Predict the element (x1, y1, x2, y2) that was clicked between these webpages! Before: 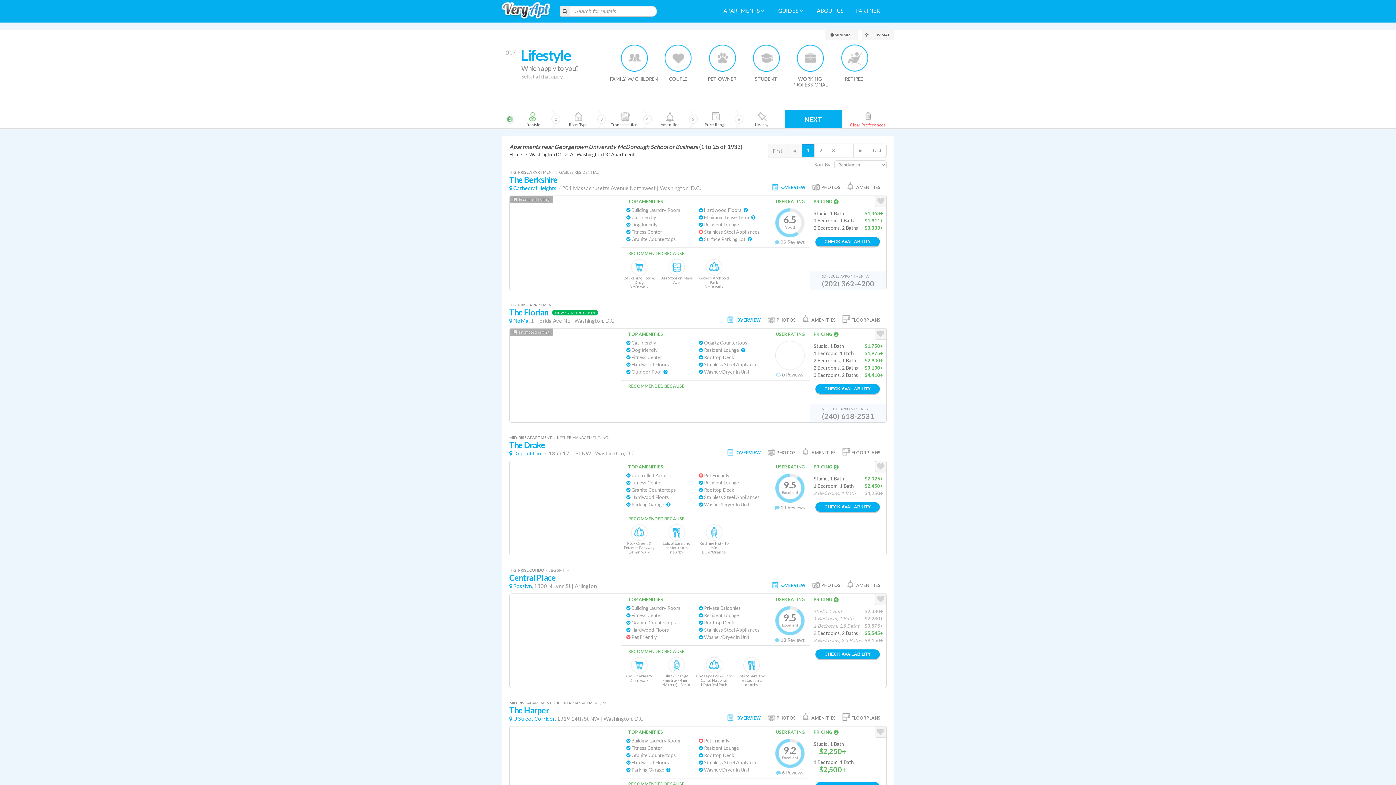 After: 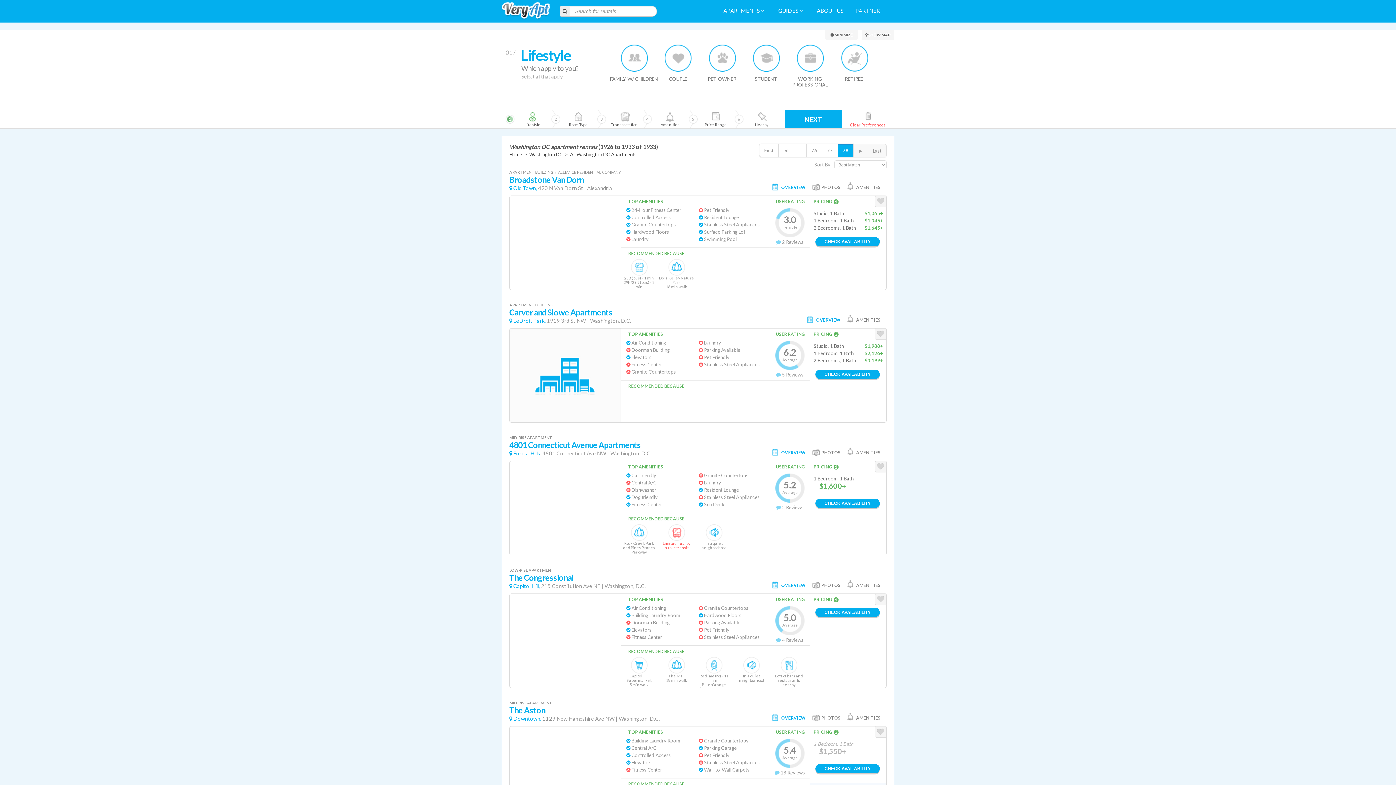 Action: label: Last bbox: (868, 143, 886, 157)